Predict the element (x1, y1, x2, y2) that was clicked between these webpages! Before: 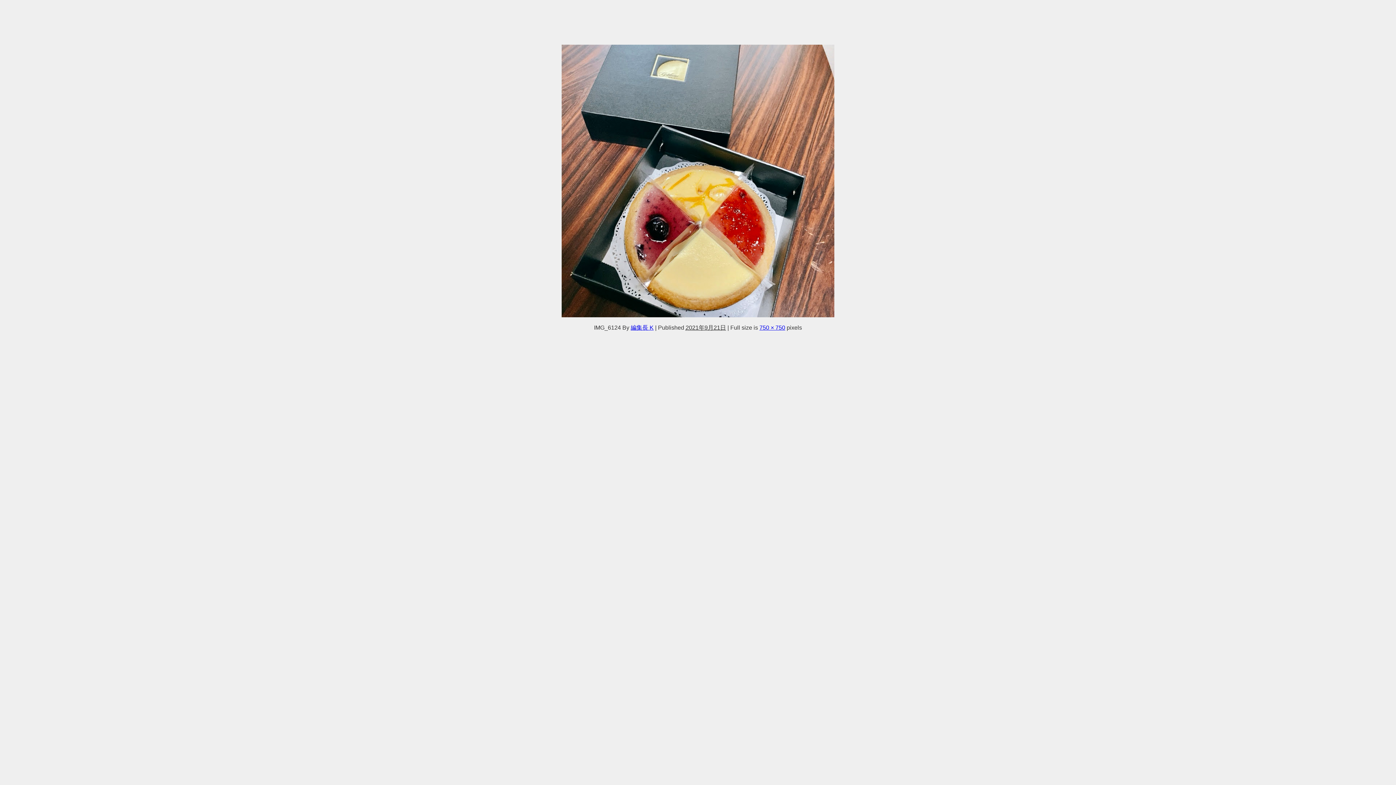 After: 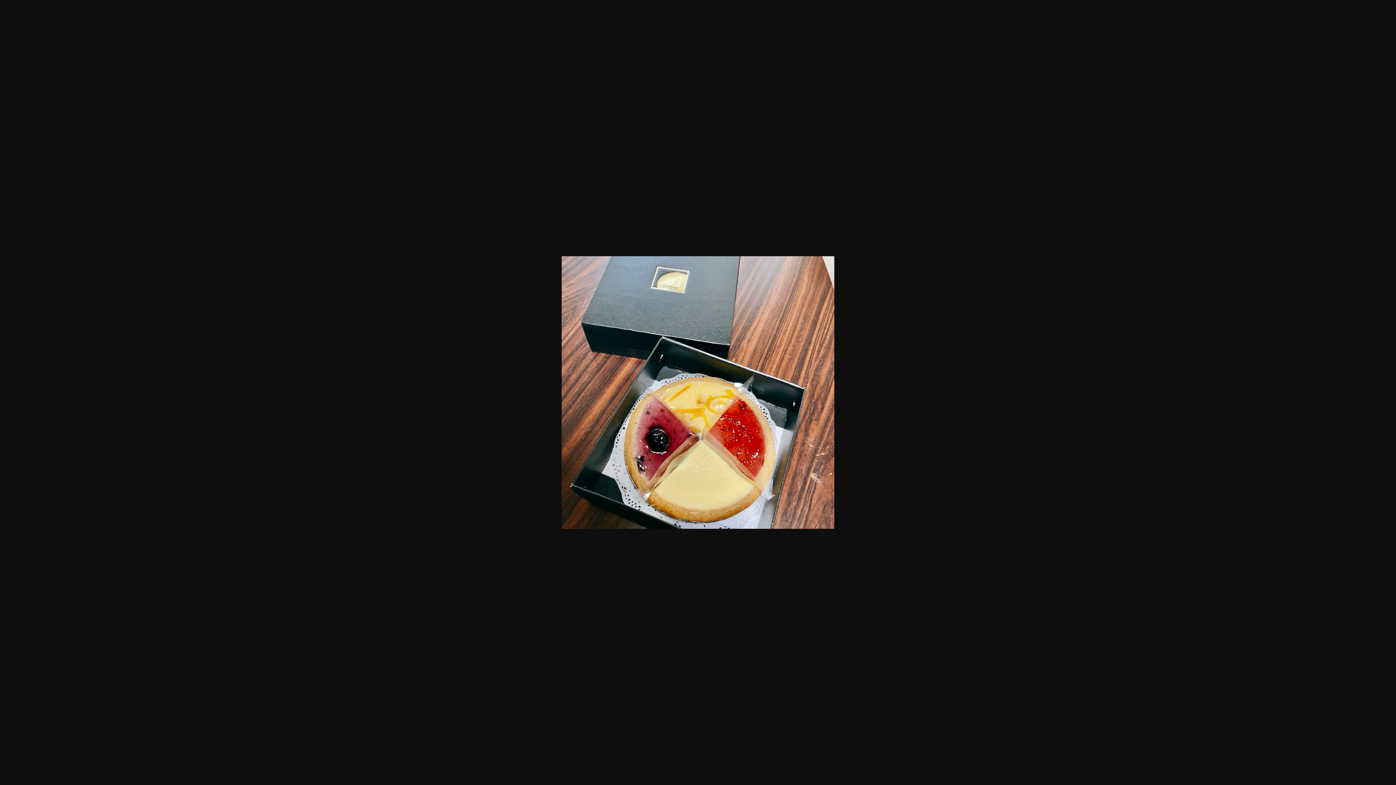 Action: label: 750 × 750 bbox: (759, 324, 785, 330)